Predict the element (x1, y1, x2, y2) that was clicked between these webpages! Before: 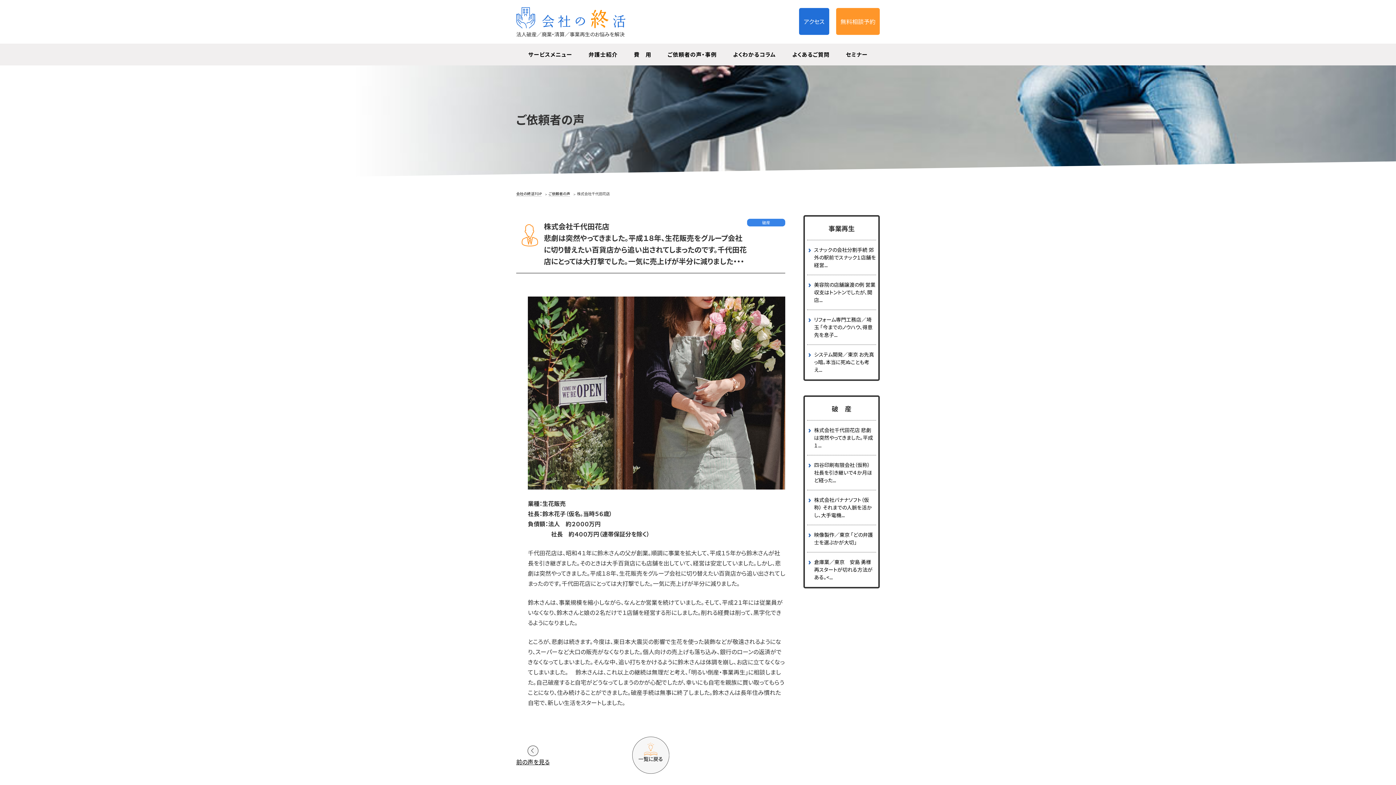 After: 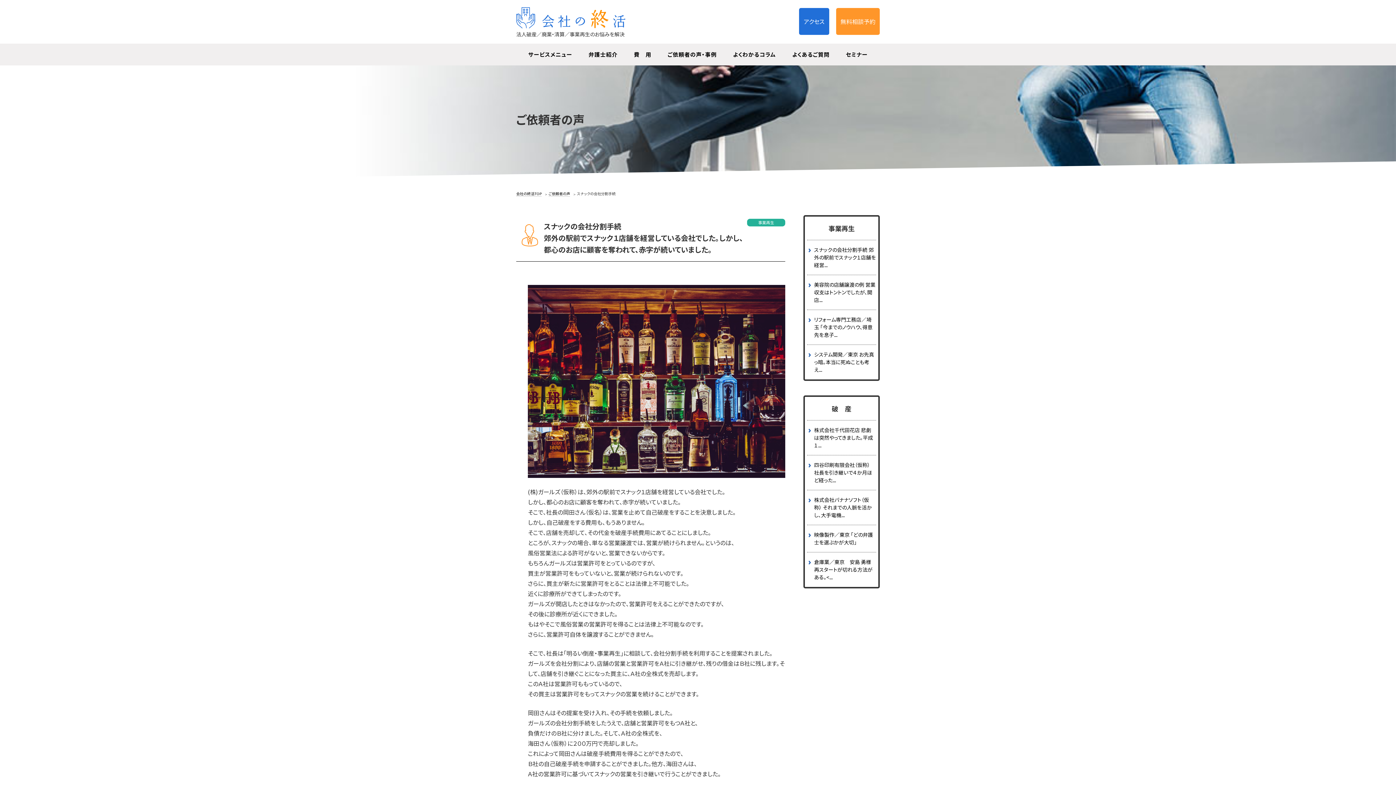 Action: bbox: (807, 240, 876, 274) label: スナックの会社分割手続 郊外の駅前でスナック１店舗を経営...